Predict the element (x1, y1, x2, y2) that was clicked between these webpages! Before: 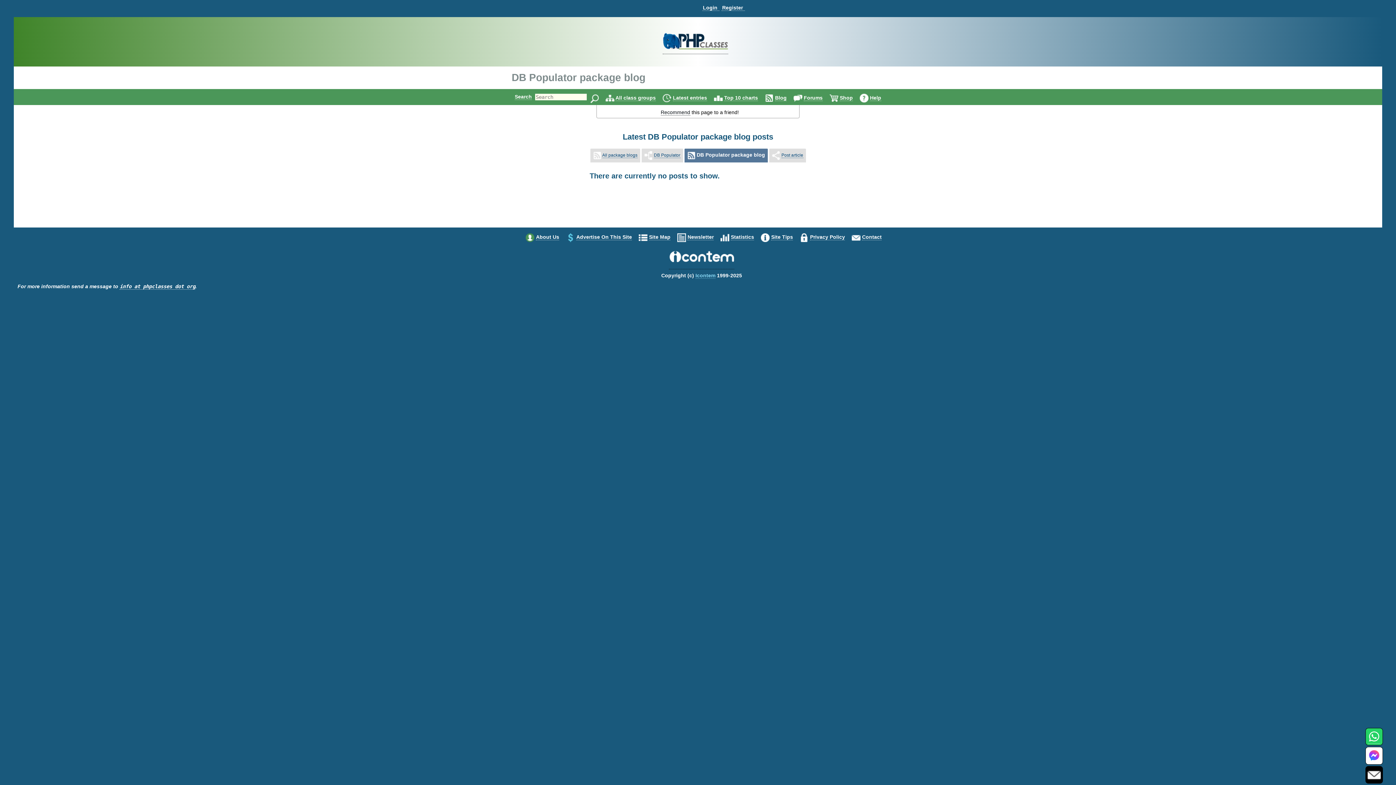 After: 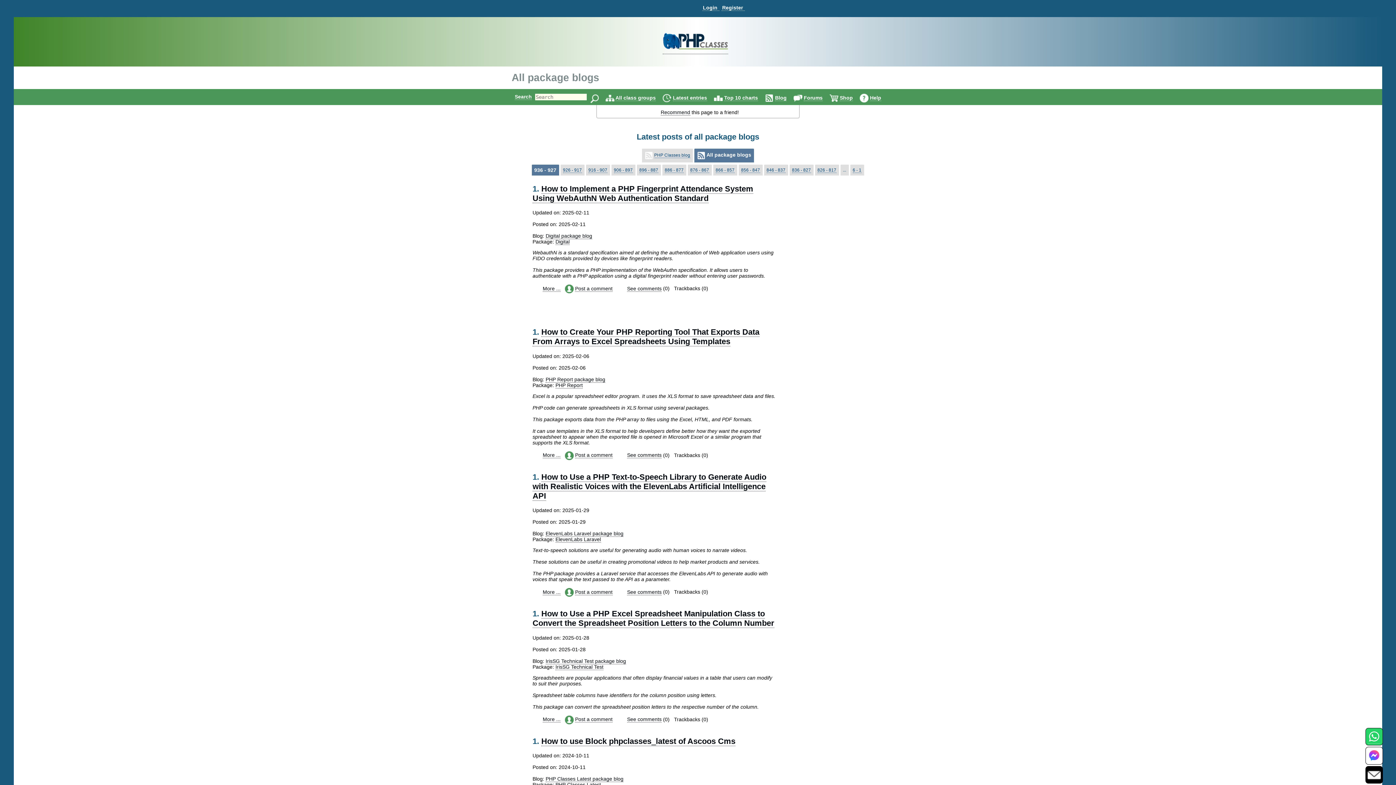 Action: label: All package blogs bbox: (602, 152, 637, 158)